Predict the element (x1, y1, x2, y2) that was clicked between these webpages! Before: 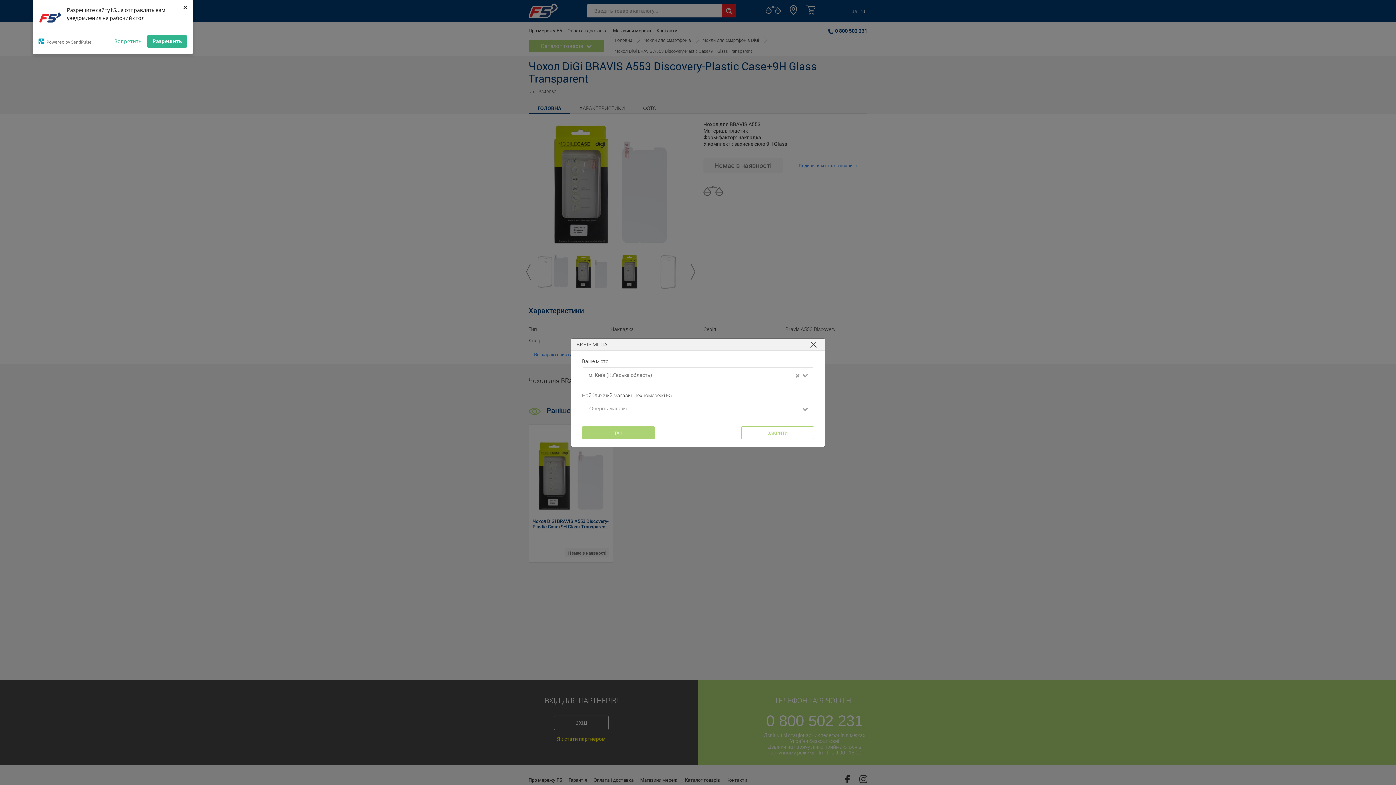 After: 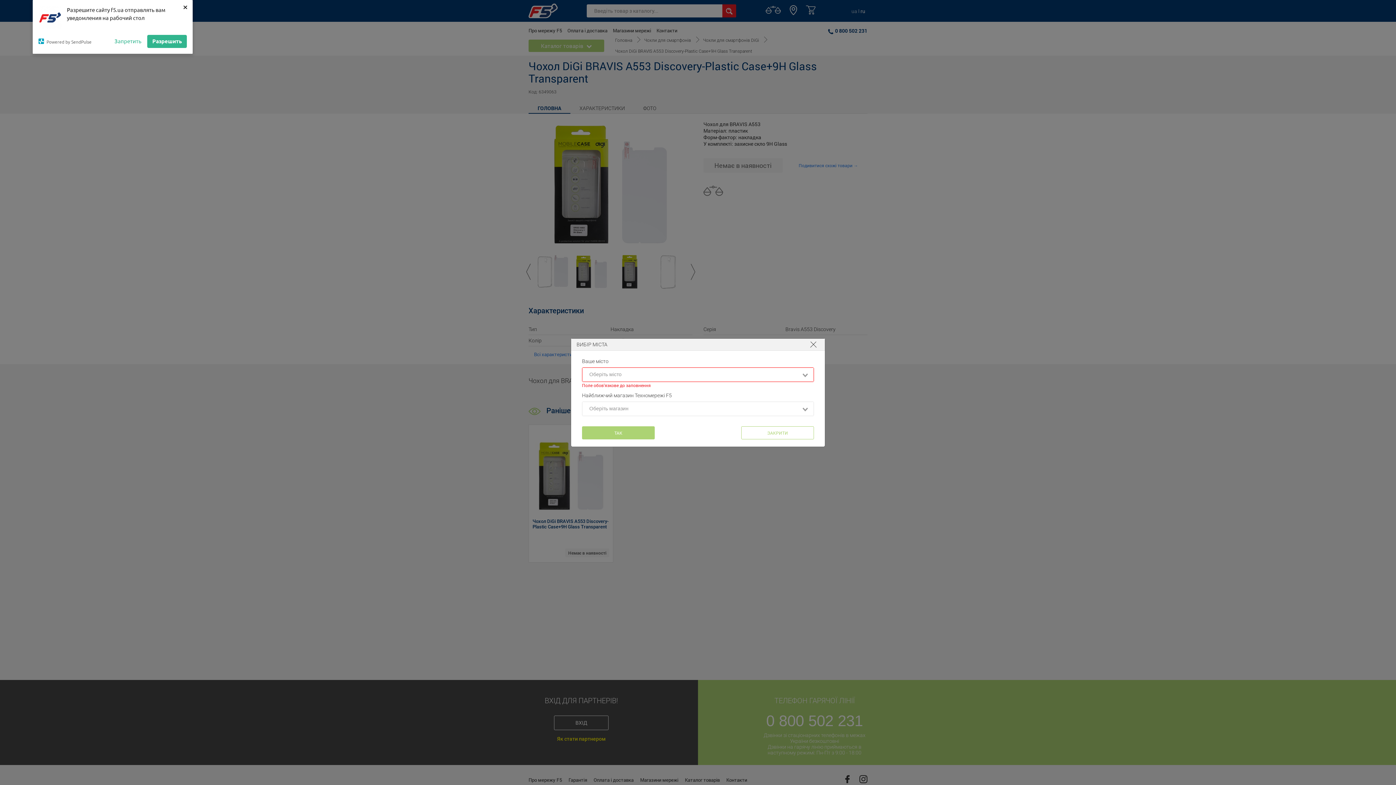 Action: label: Clear Selected bbox: (793, 371, 801, 379)